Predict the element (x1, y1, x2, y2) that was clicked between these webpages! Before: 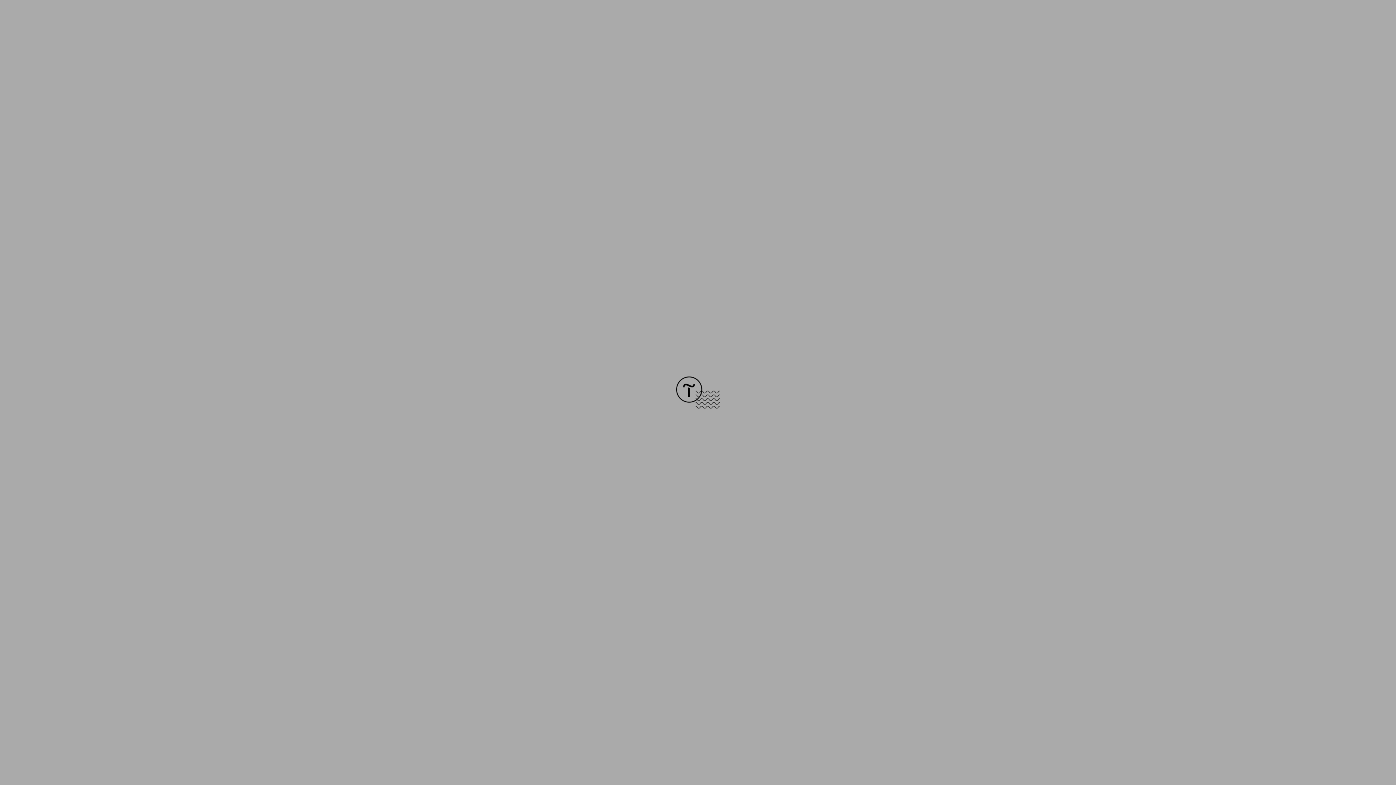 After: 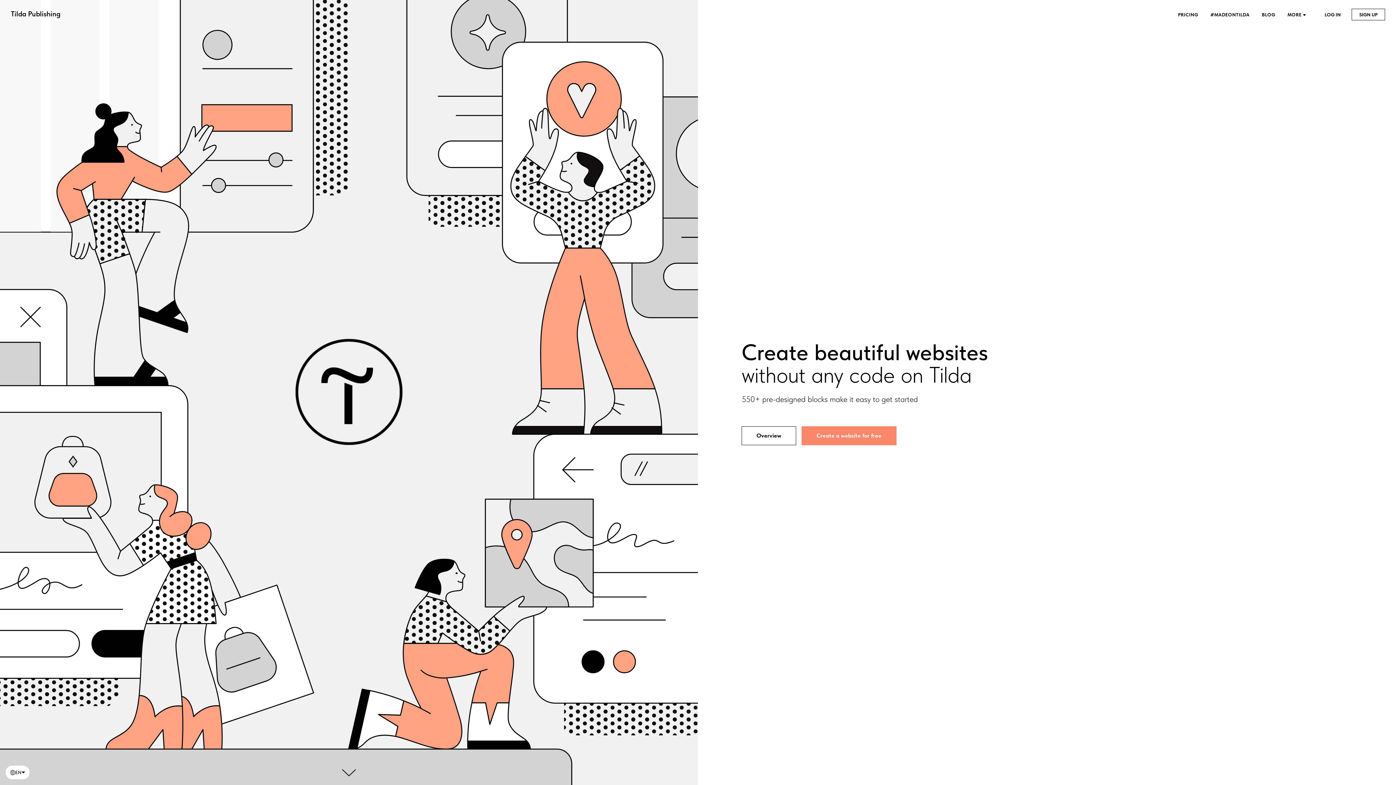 Action: bbox: (676, 403, 720, 409)